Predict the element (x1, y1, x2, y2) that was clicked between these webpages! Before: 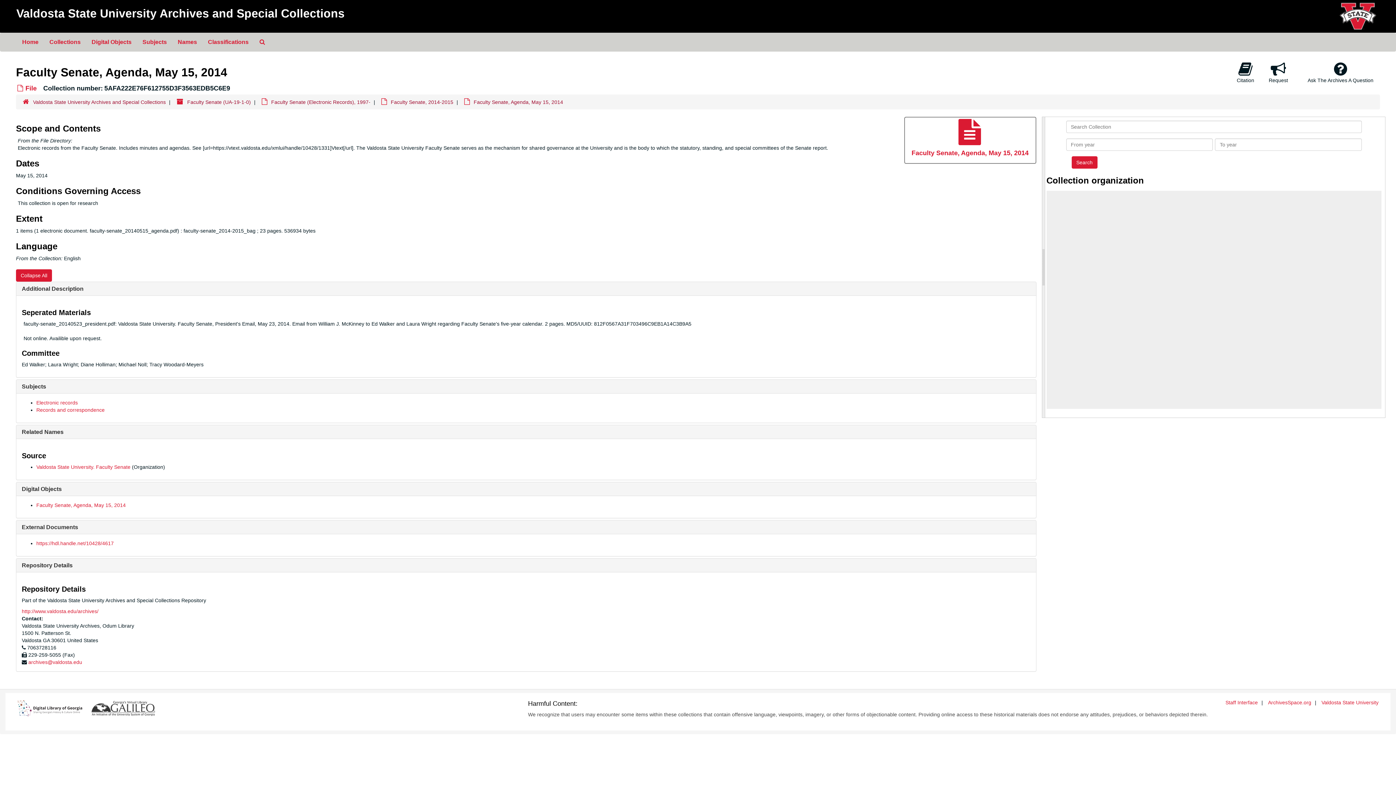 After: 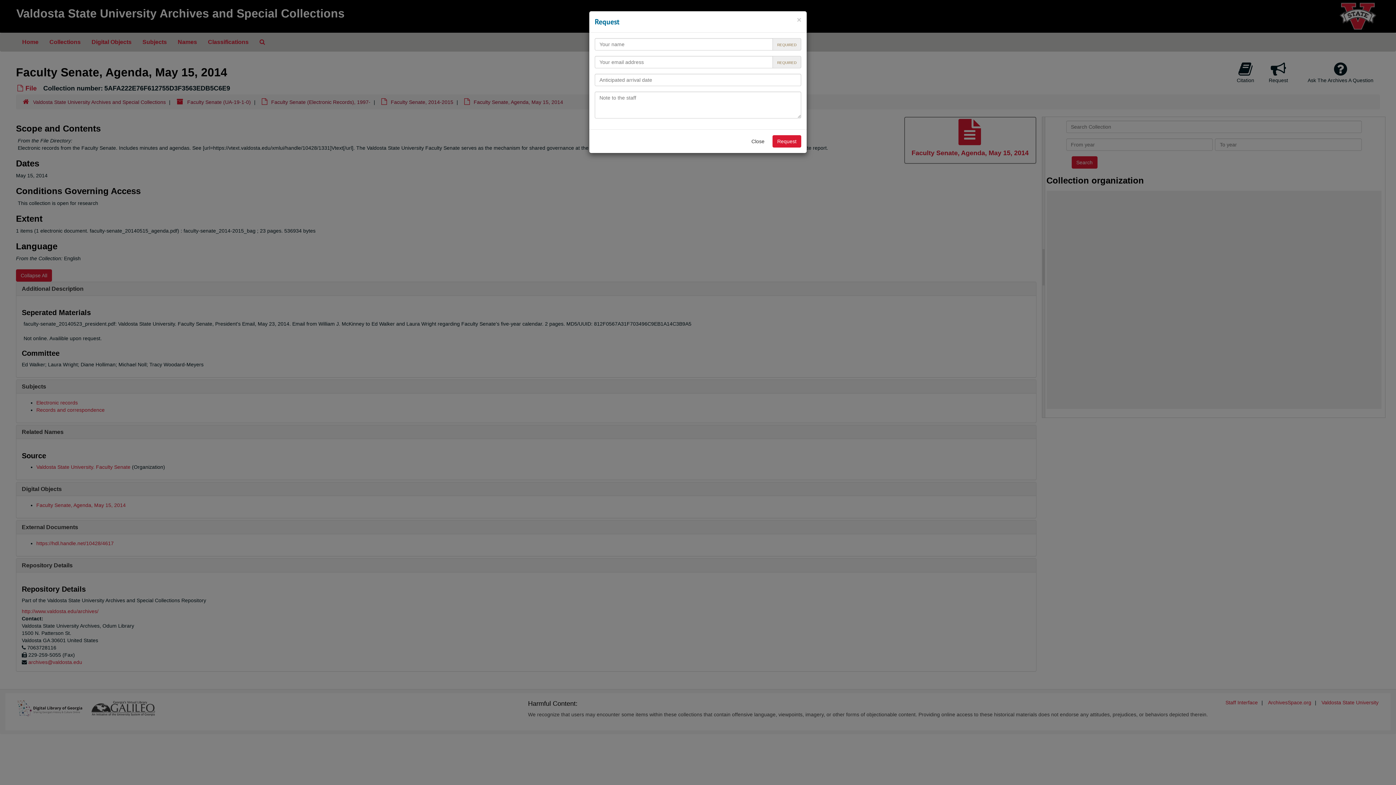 Action: bbox: (1264, 58, 1293, 86) label: 
Request